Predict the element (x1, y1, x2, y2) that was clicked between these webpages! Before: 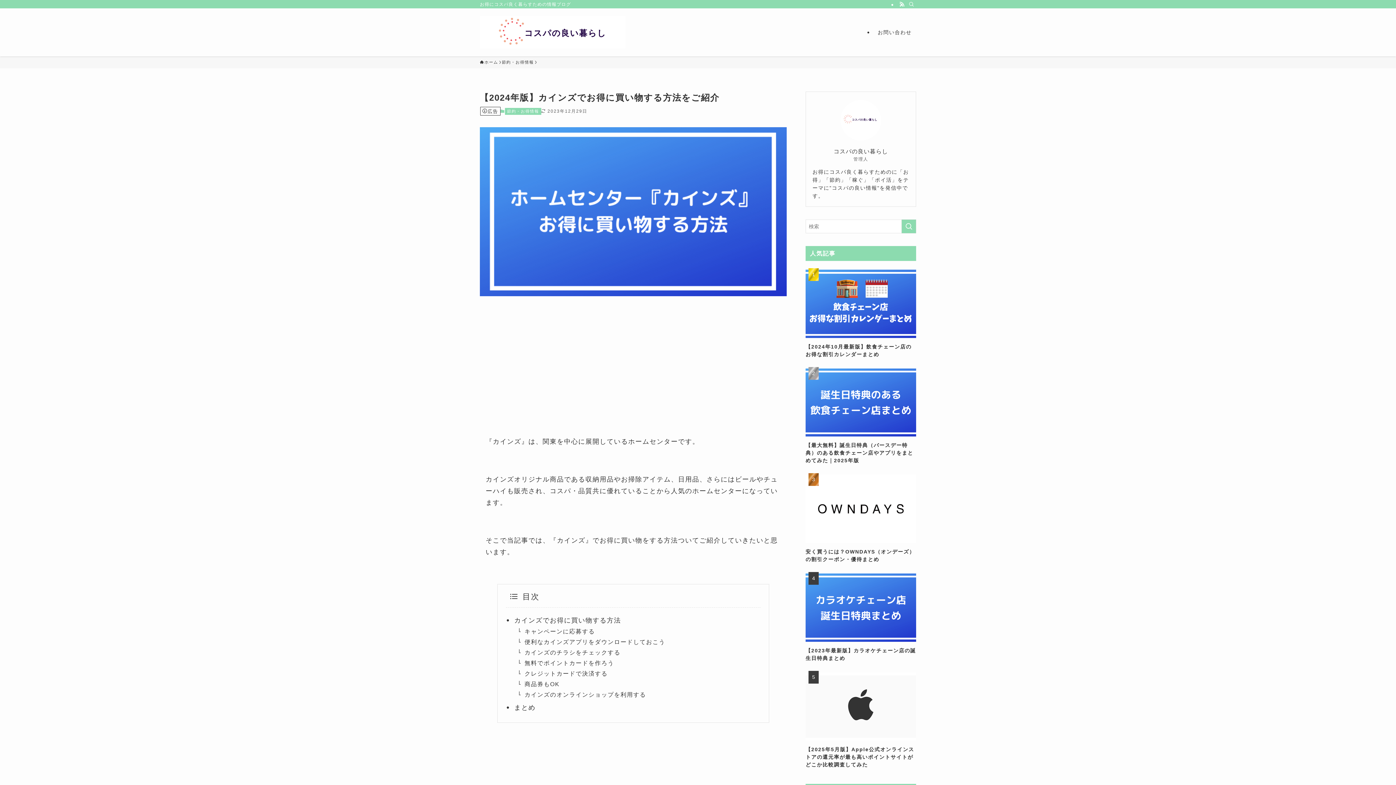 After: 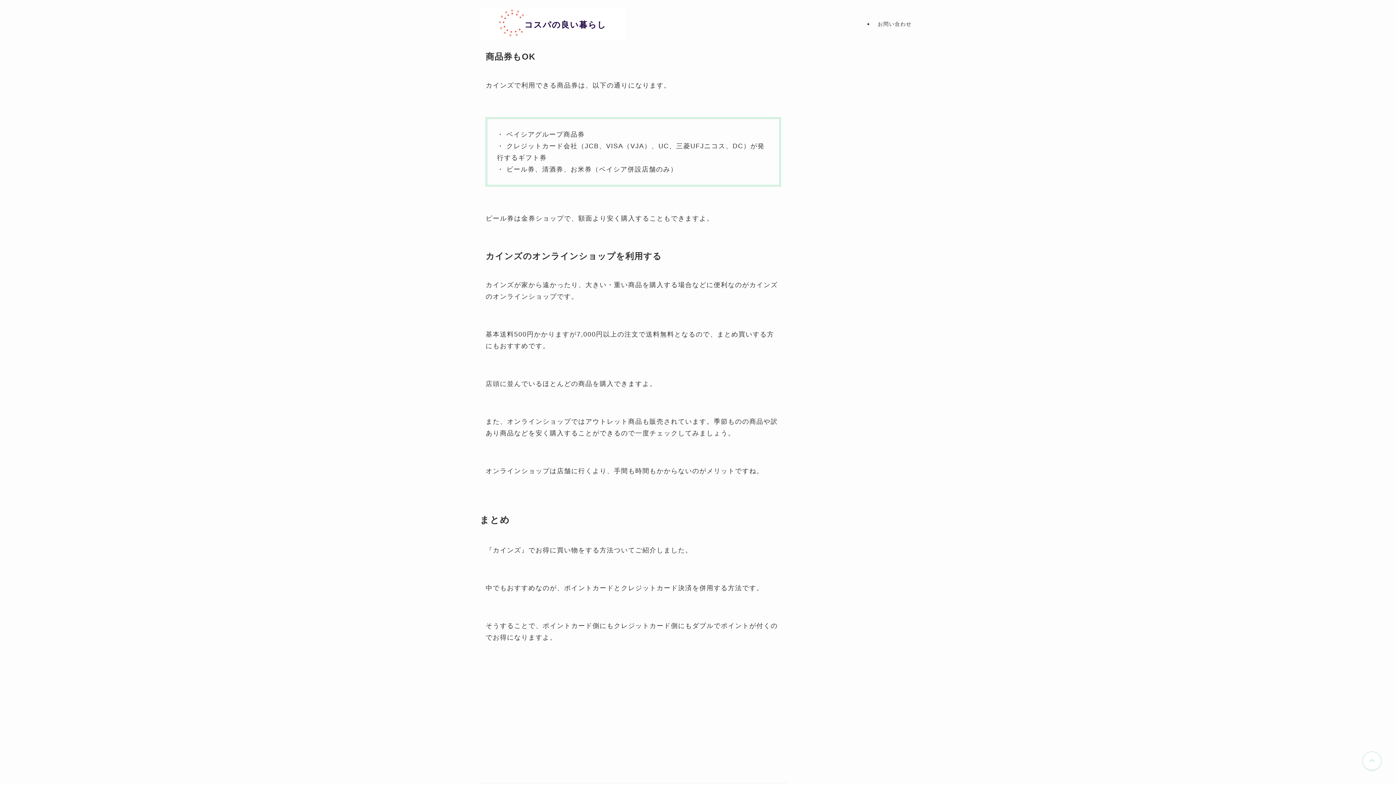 Action: bbox: (524, 681, 559, 687) label: 商品券もOK